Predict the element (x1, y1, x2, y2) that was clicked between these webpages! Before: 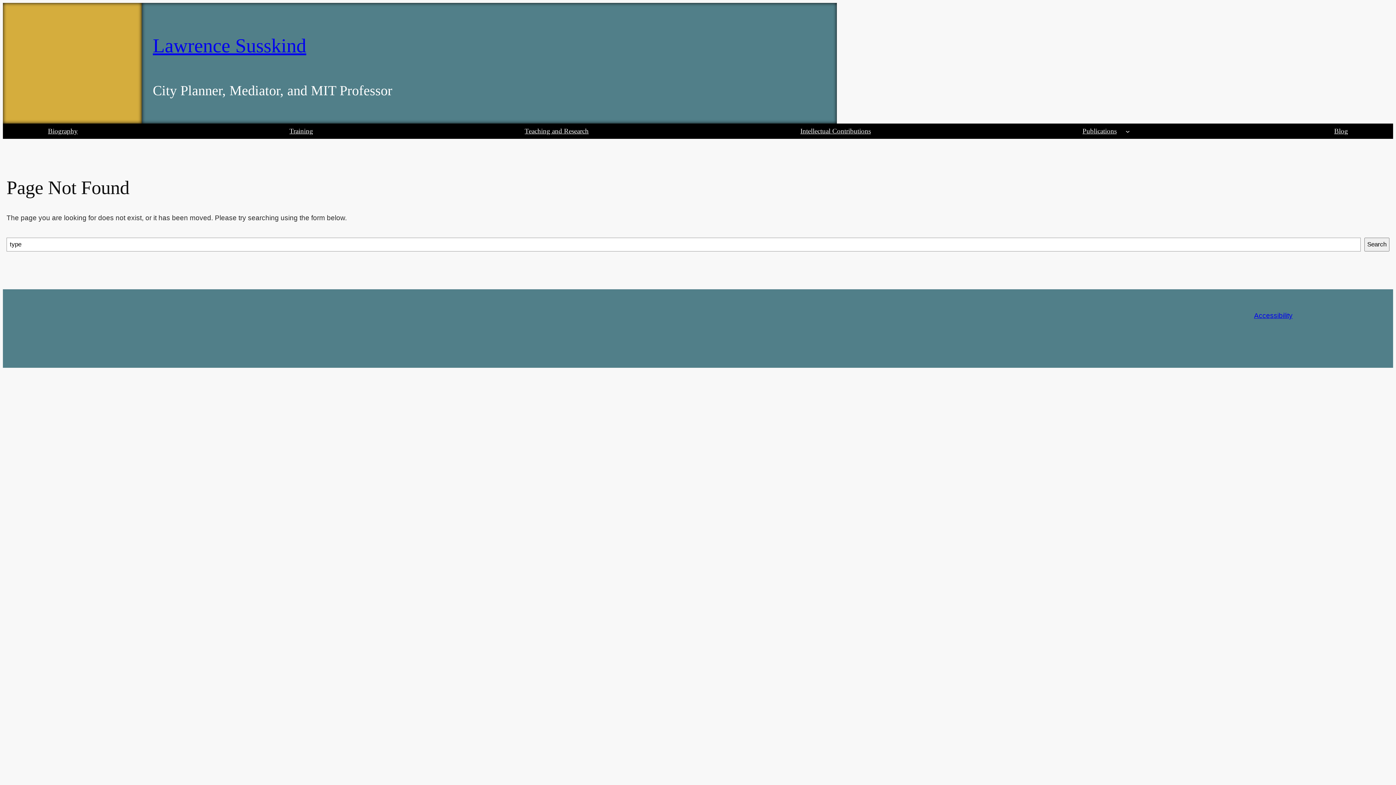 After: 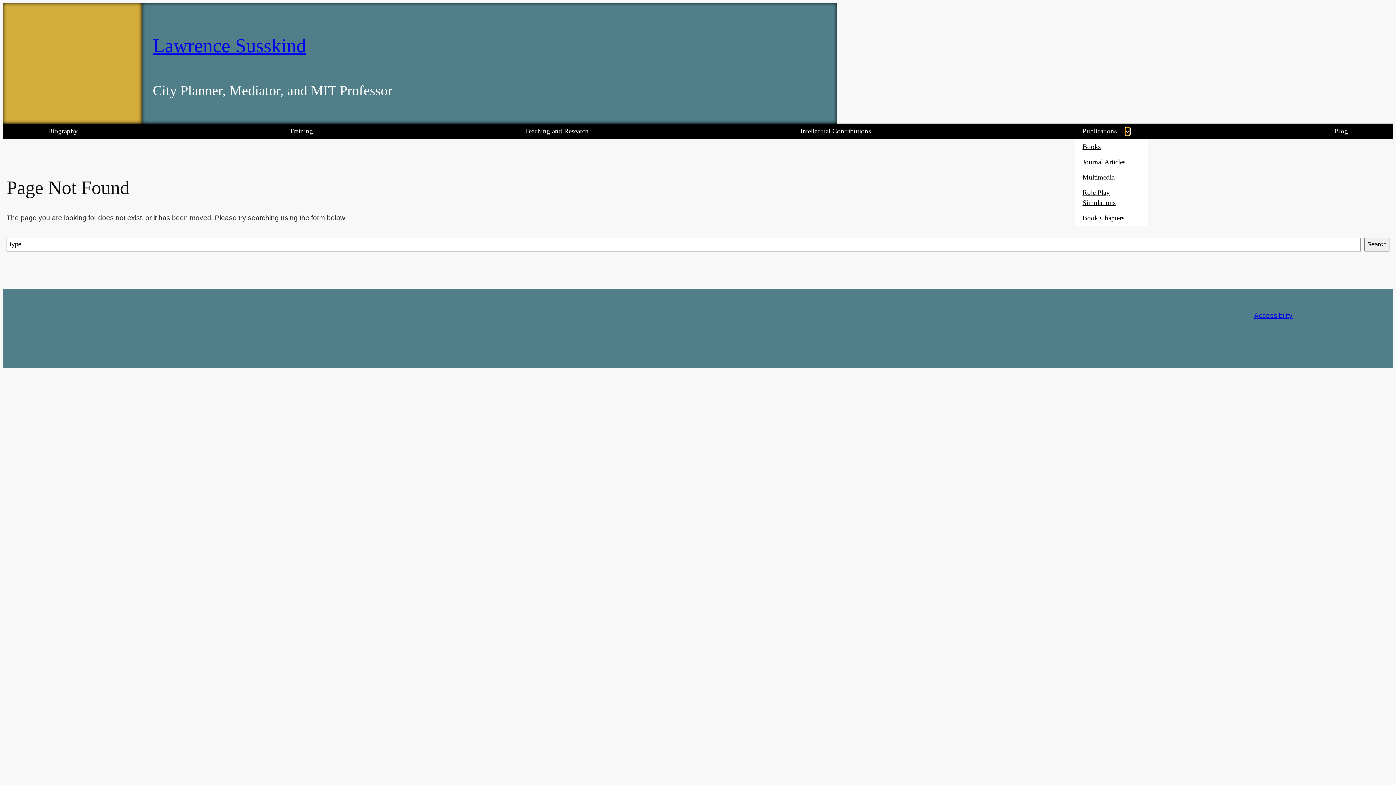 Action: bbox: (1125, 129, 1130, 133) label: Publications submenu